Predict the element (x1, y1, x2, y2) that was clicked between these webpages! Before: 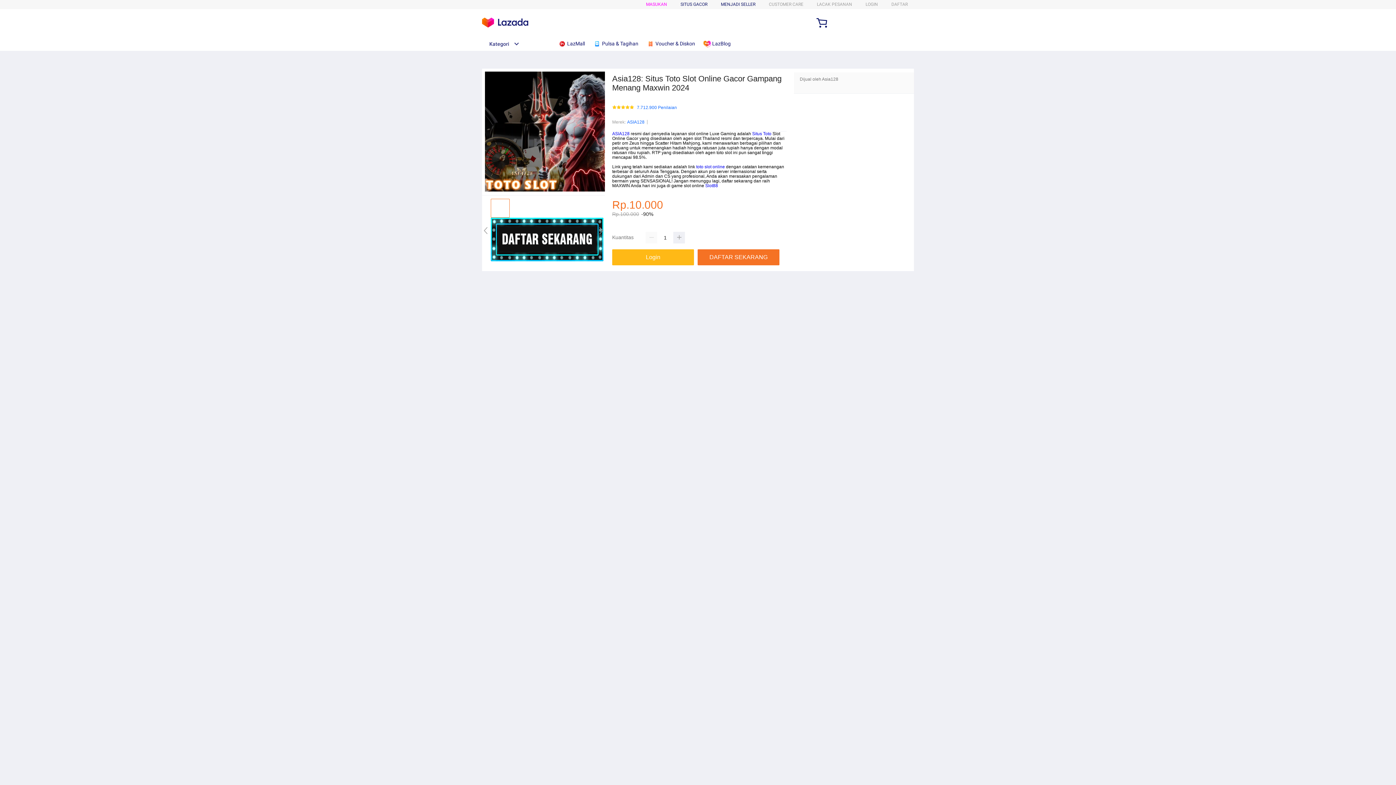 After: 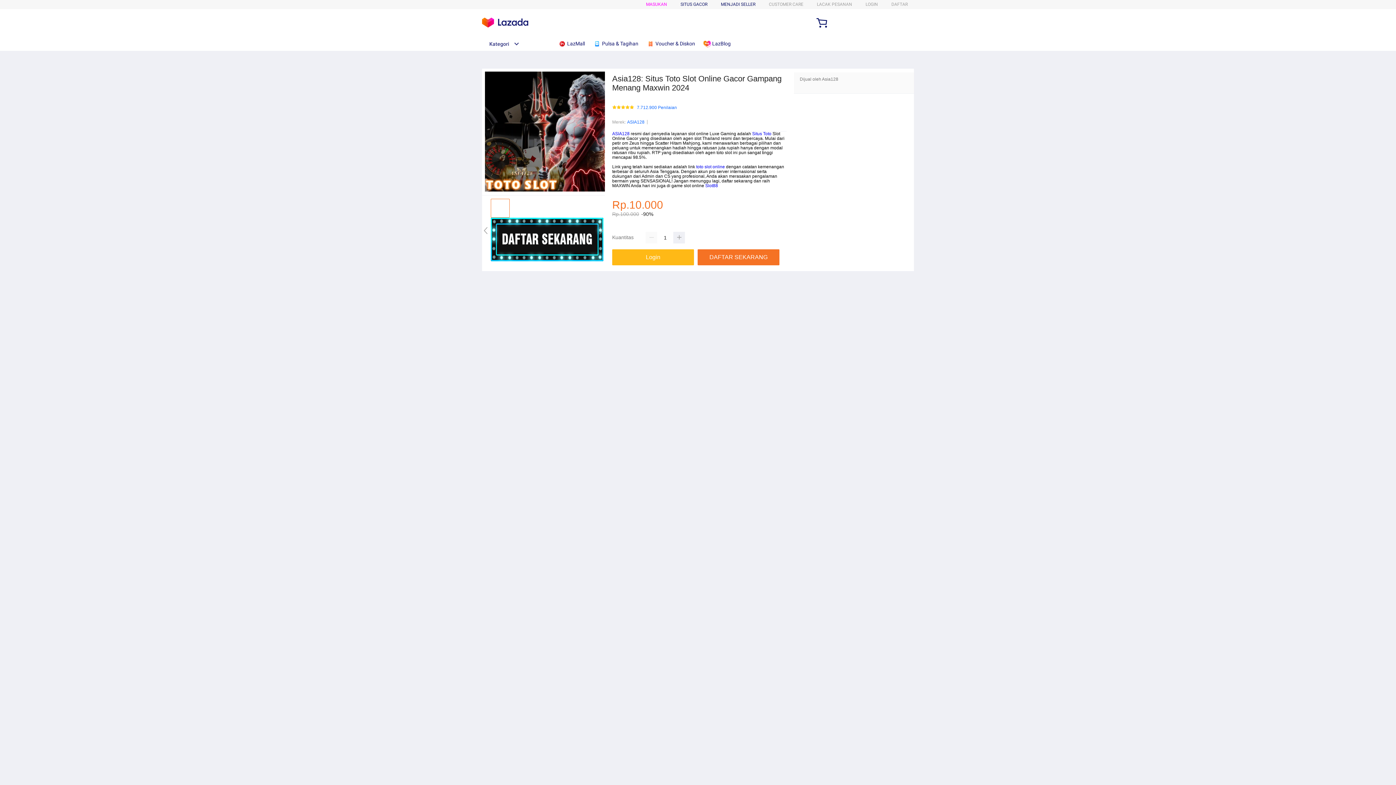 Action: label:  Voucher & Diskon bbox: (646, 36, 698, 50)